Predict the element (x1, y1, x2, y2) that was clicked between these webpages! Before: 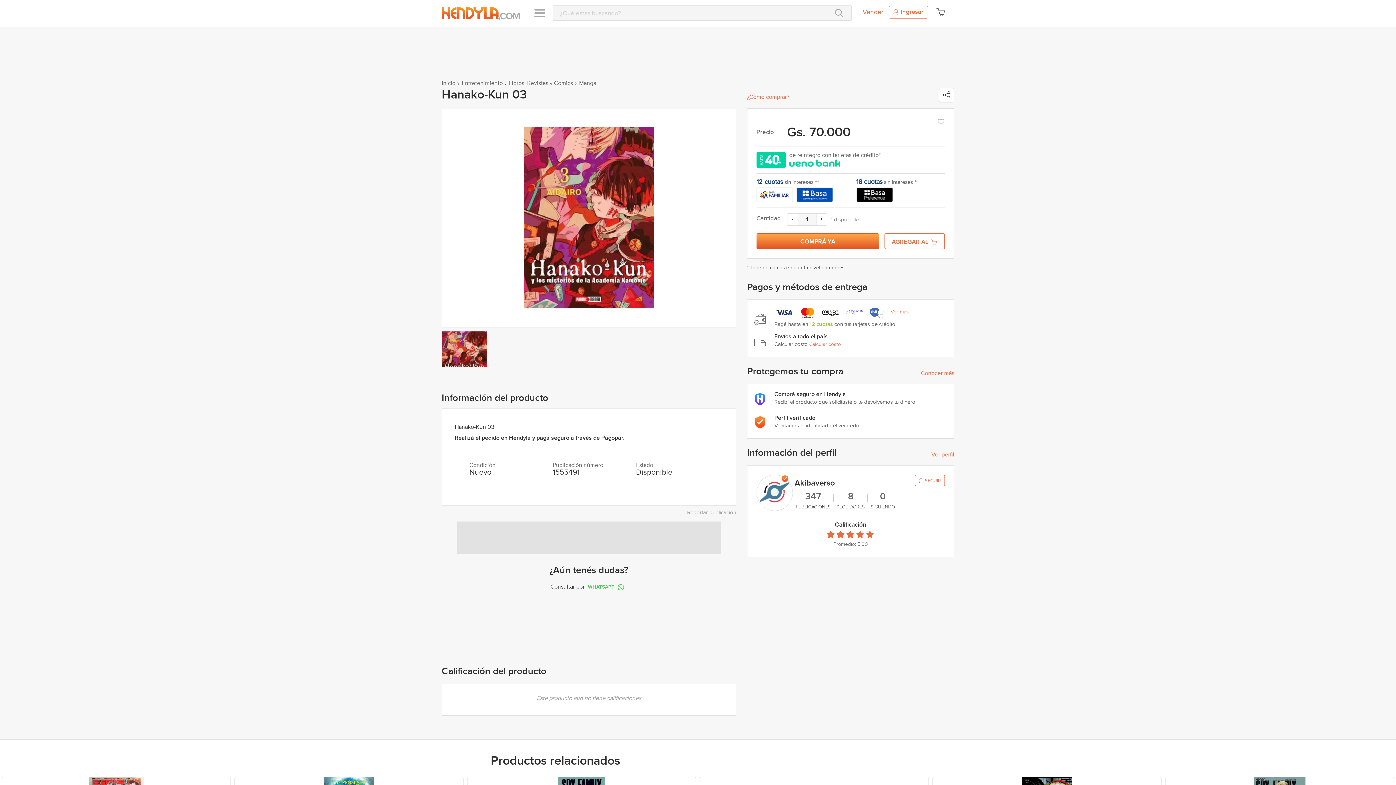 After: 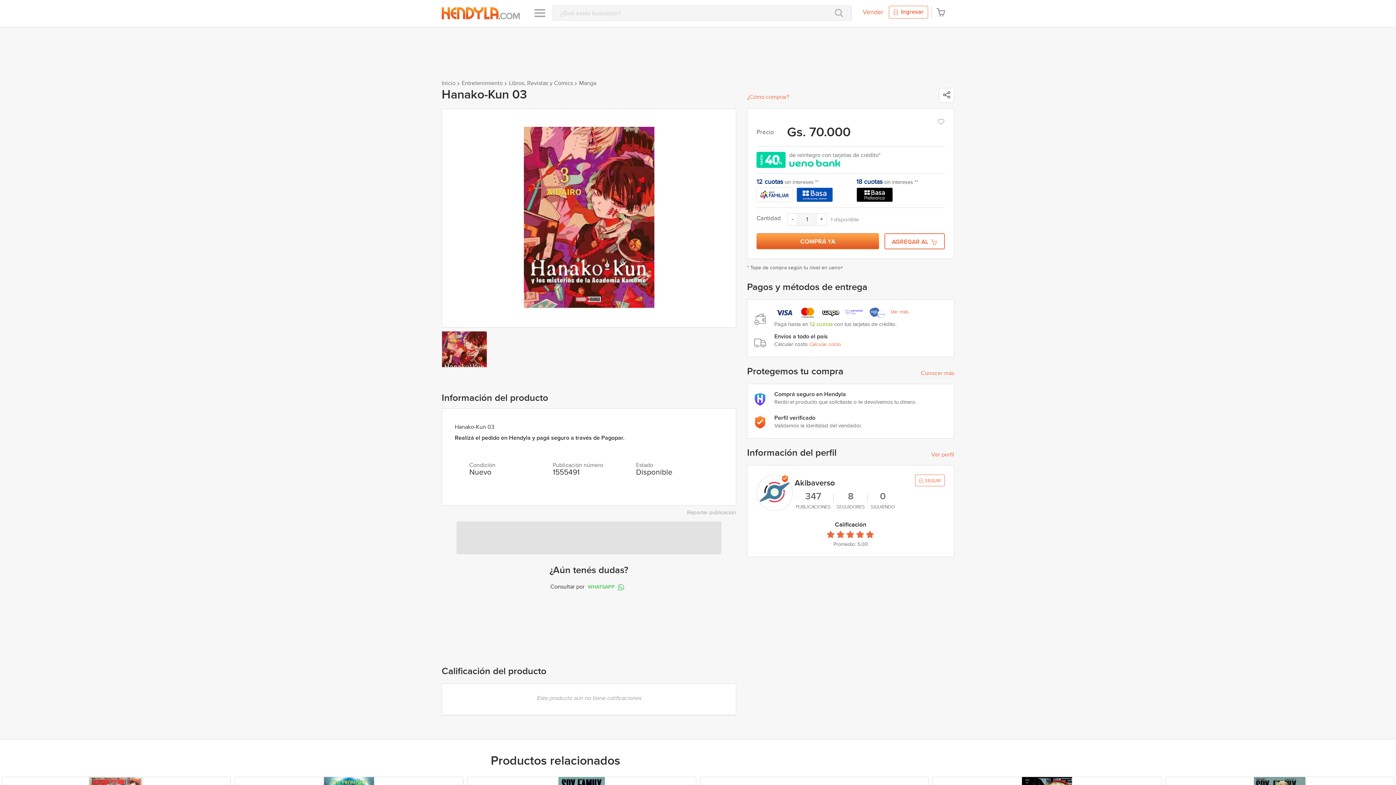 Action: bbox: (747, 386, 769, 406)